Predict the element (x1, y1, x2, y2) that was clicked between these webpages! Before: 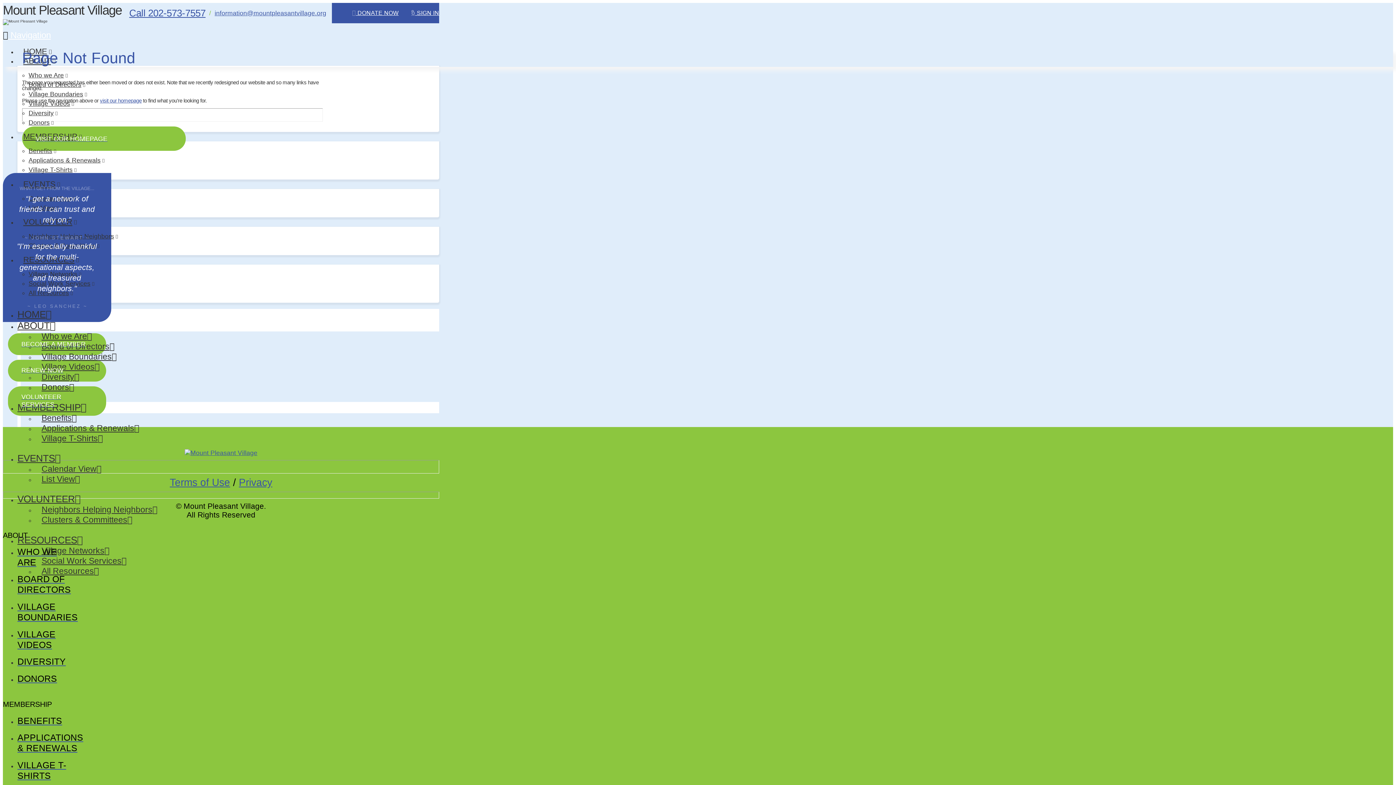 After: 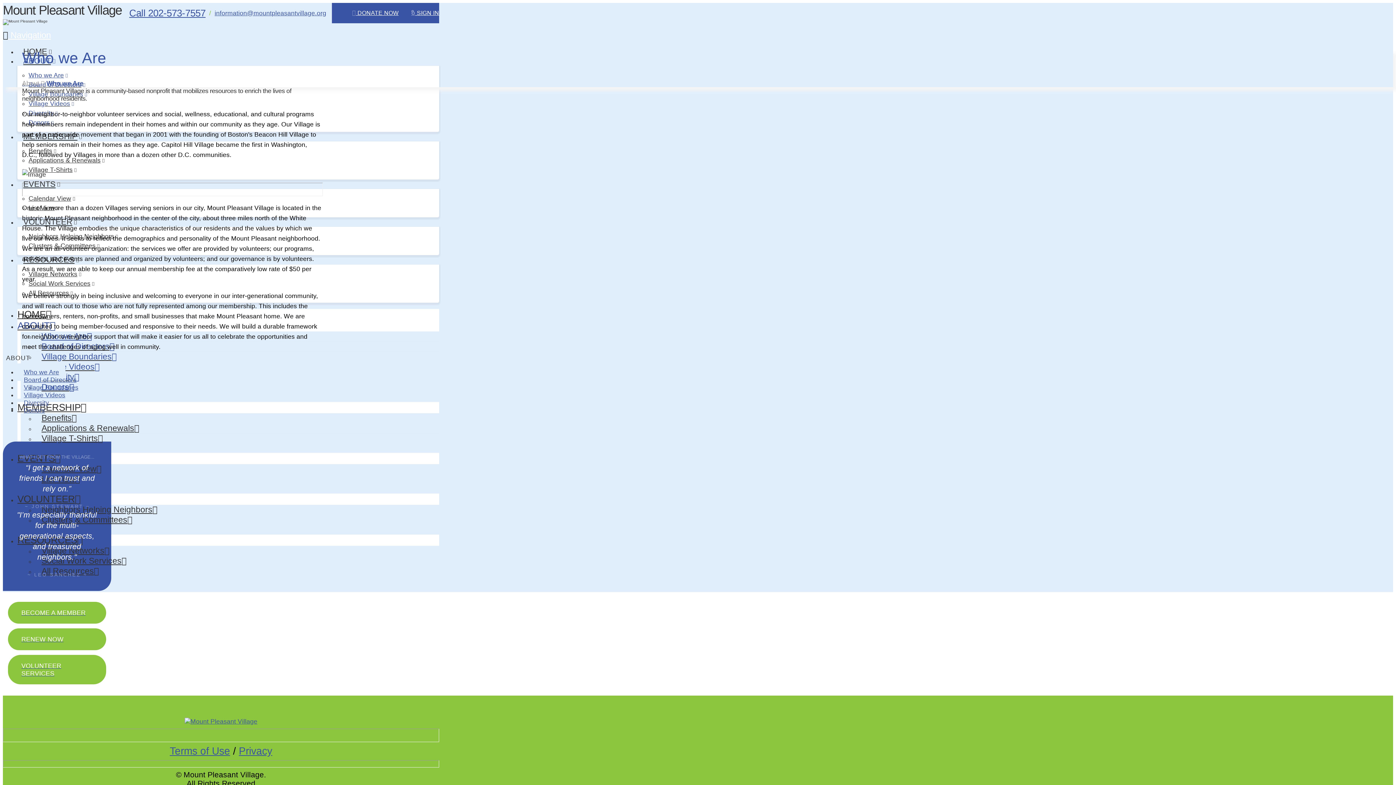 Action: label: WHO WE ARE bbox: (17, 543, 77, 571)